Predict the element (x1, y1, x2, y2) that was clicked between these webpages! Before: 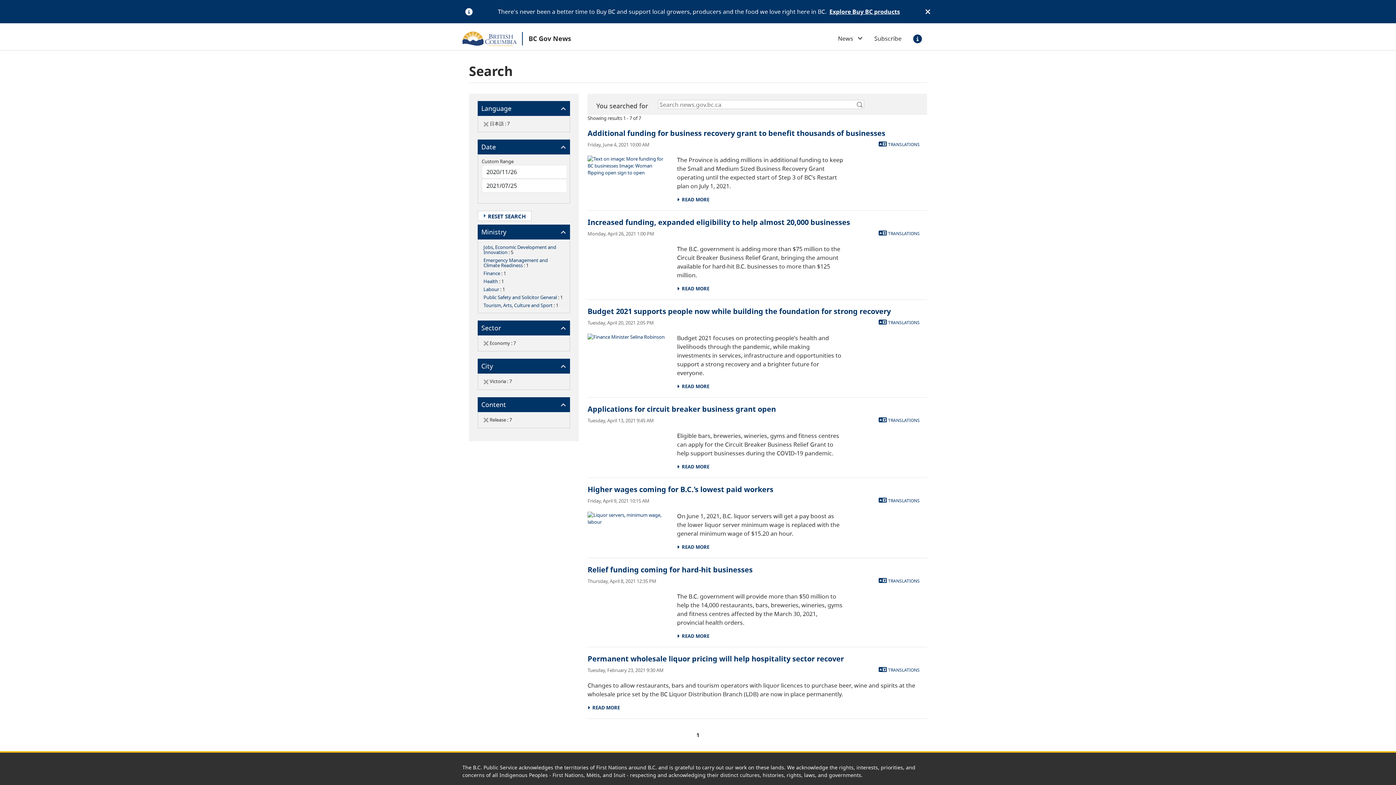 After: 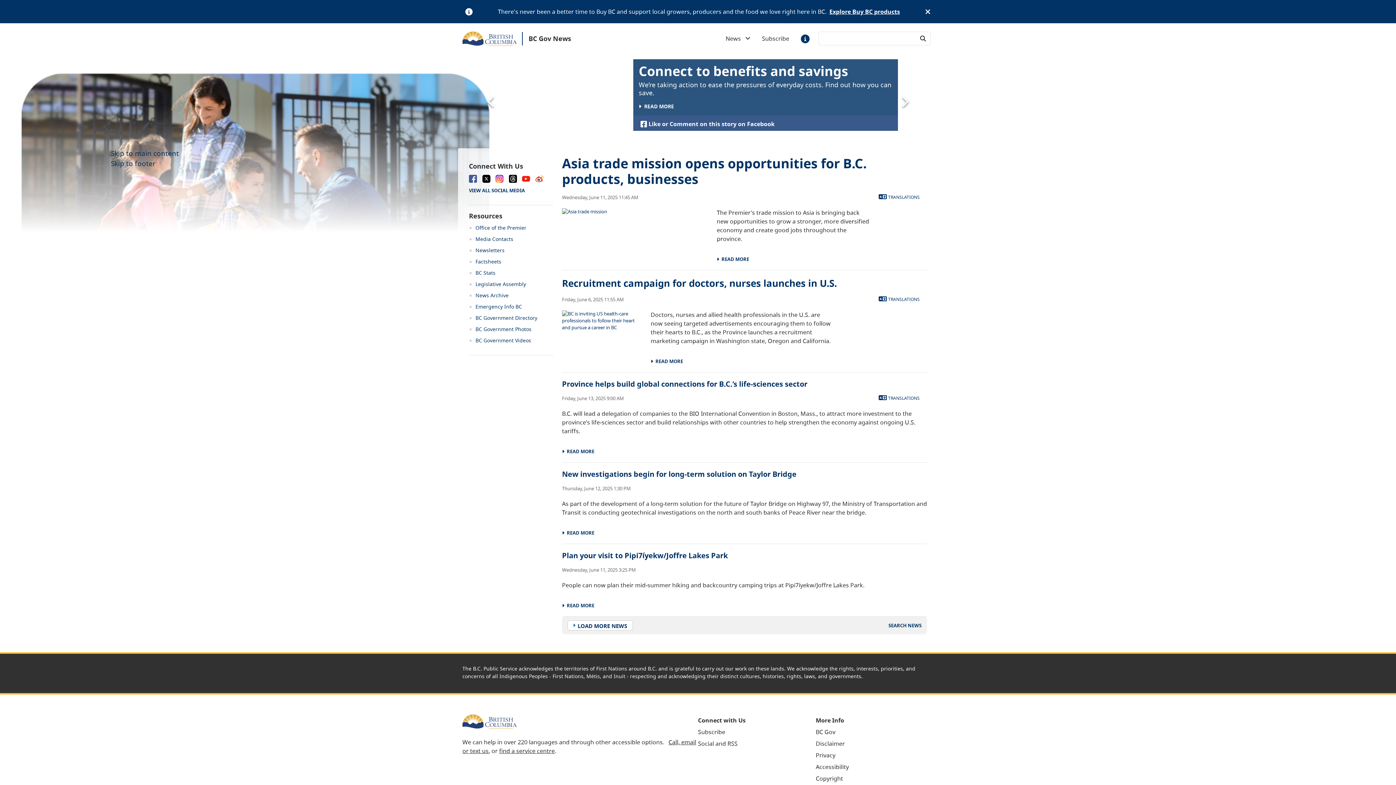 Action: bbox: (522, 31, 571, 45) label: BC Gov News